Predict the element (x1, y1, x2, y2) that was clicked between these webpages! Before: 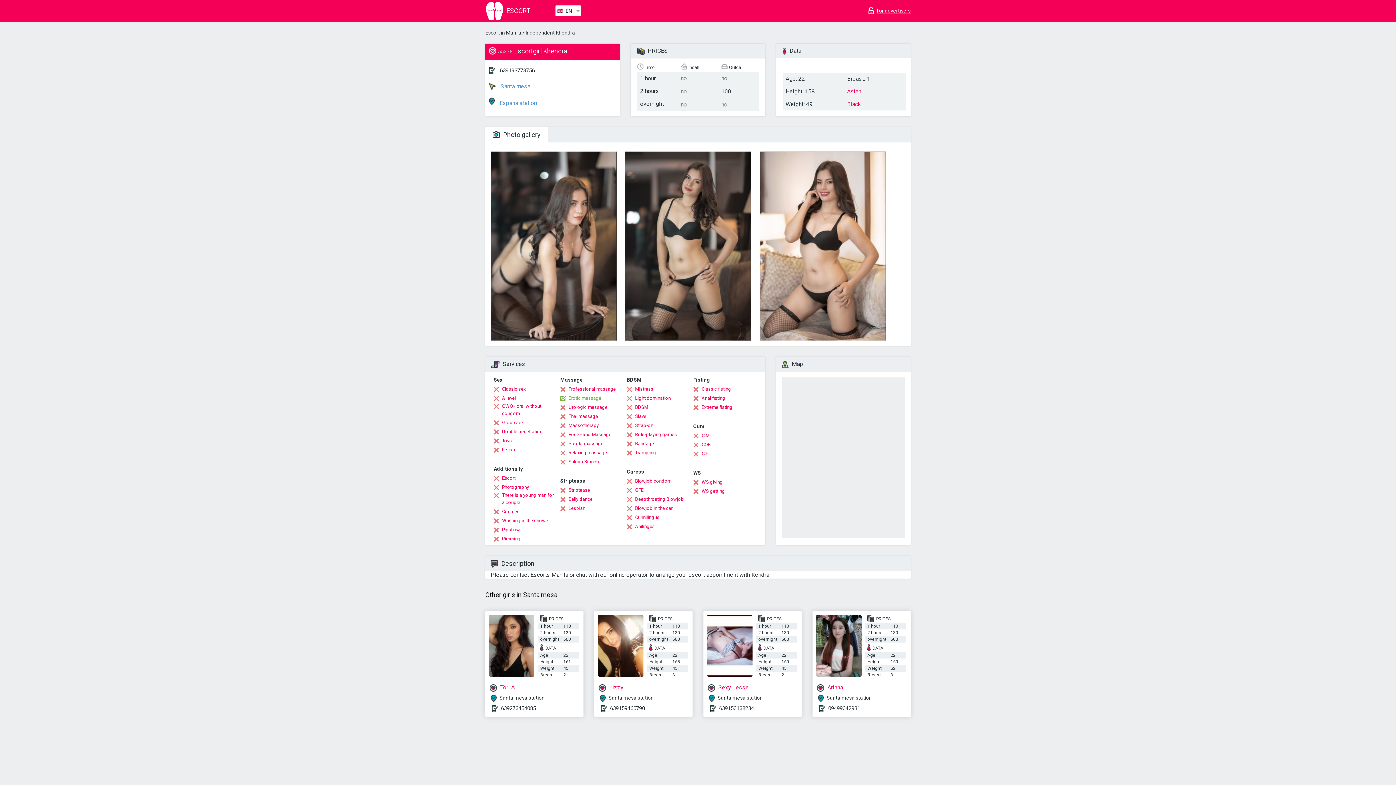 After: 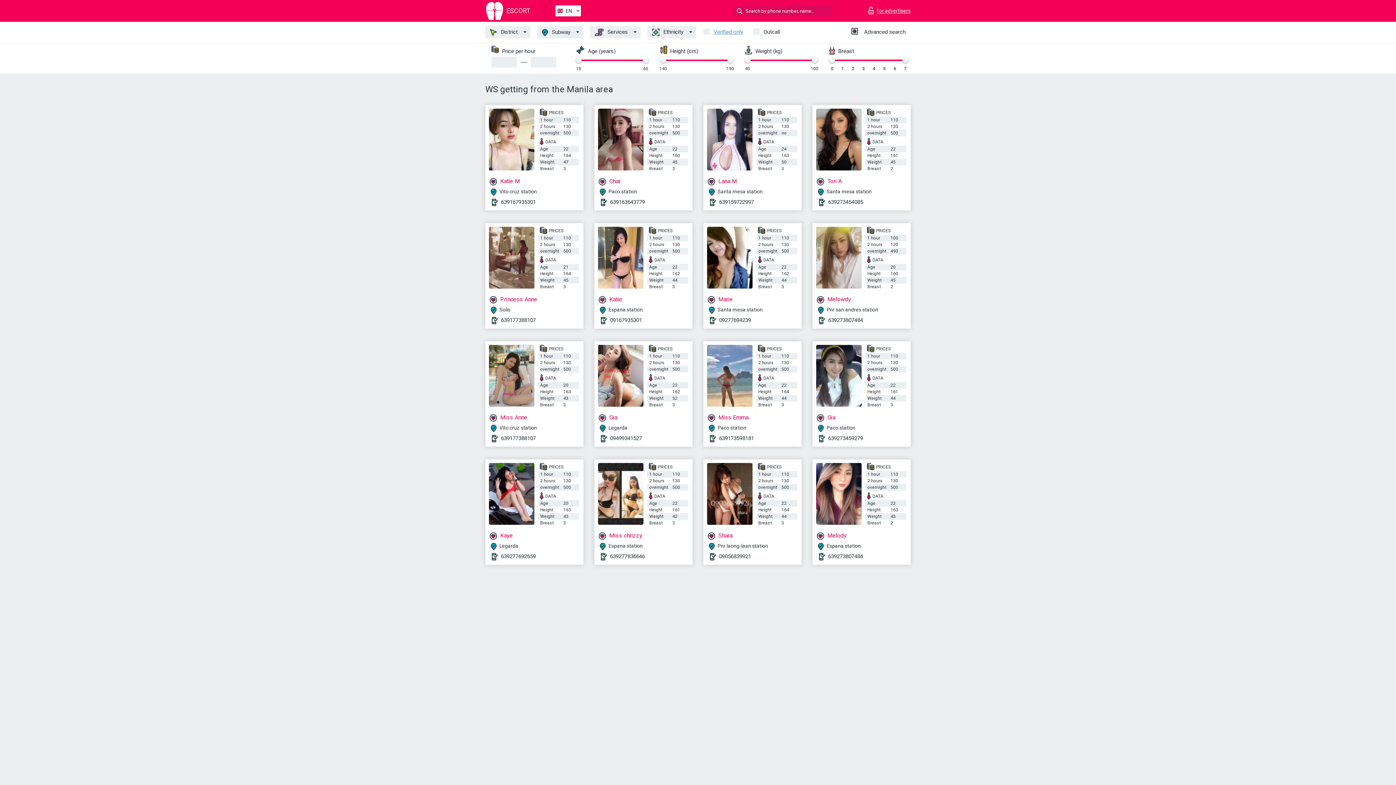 Action: bbox: (693, 487, 725, 495) label: WS getting